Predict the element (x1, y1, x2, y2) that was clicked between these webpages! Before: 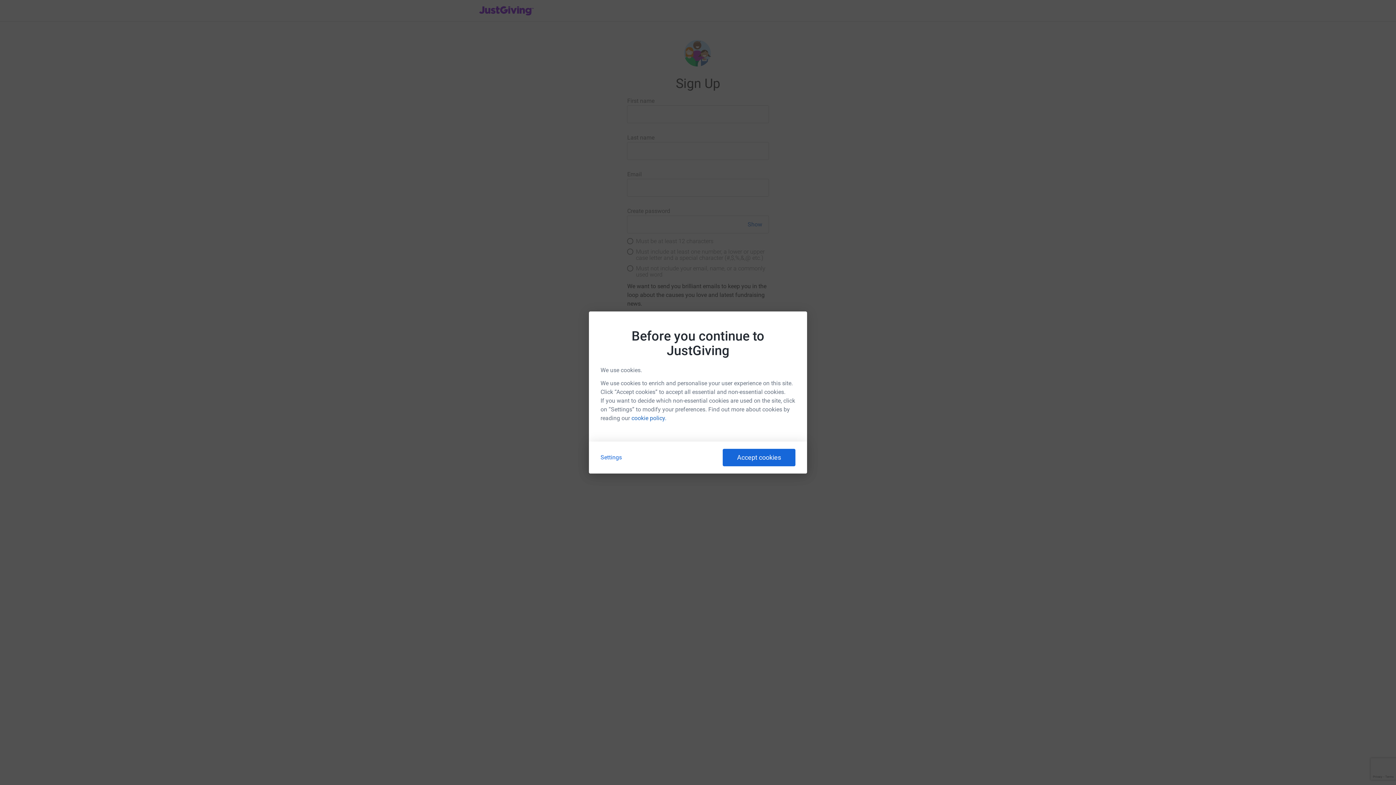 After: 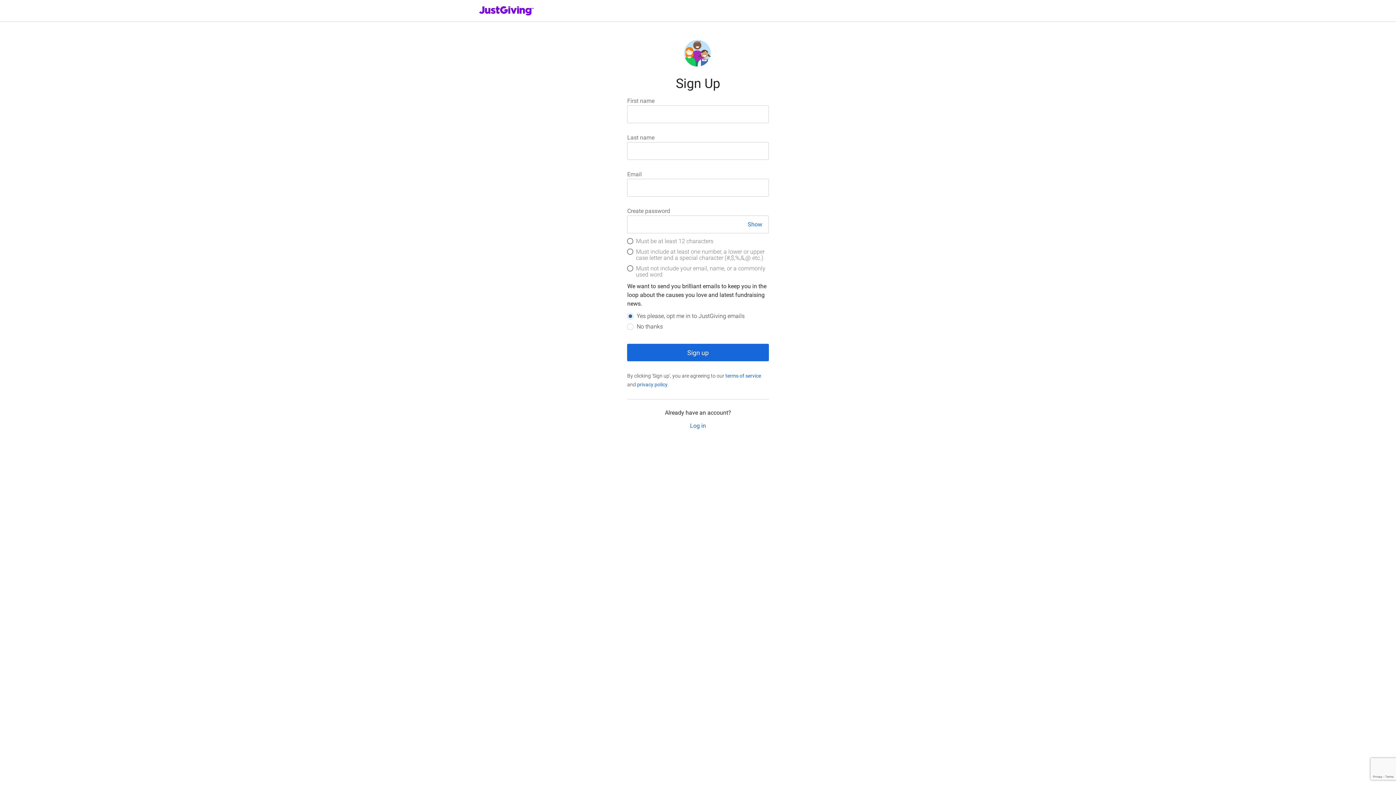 Action: label: Accept cookies bbox: (722, 449, 795, 466)